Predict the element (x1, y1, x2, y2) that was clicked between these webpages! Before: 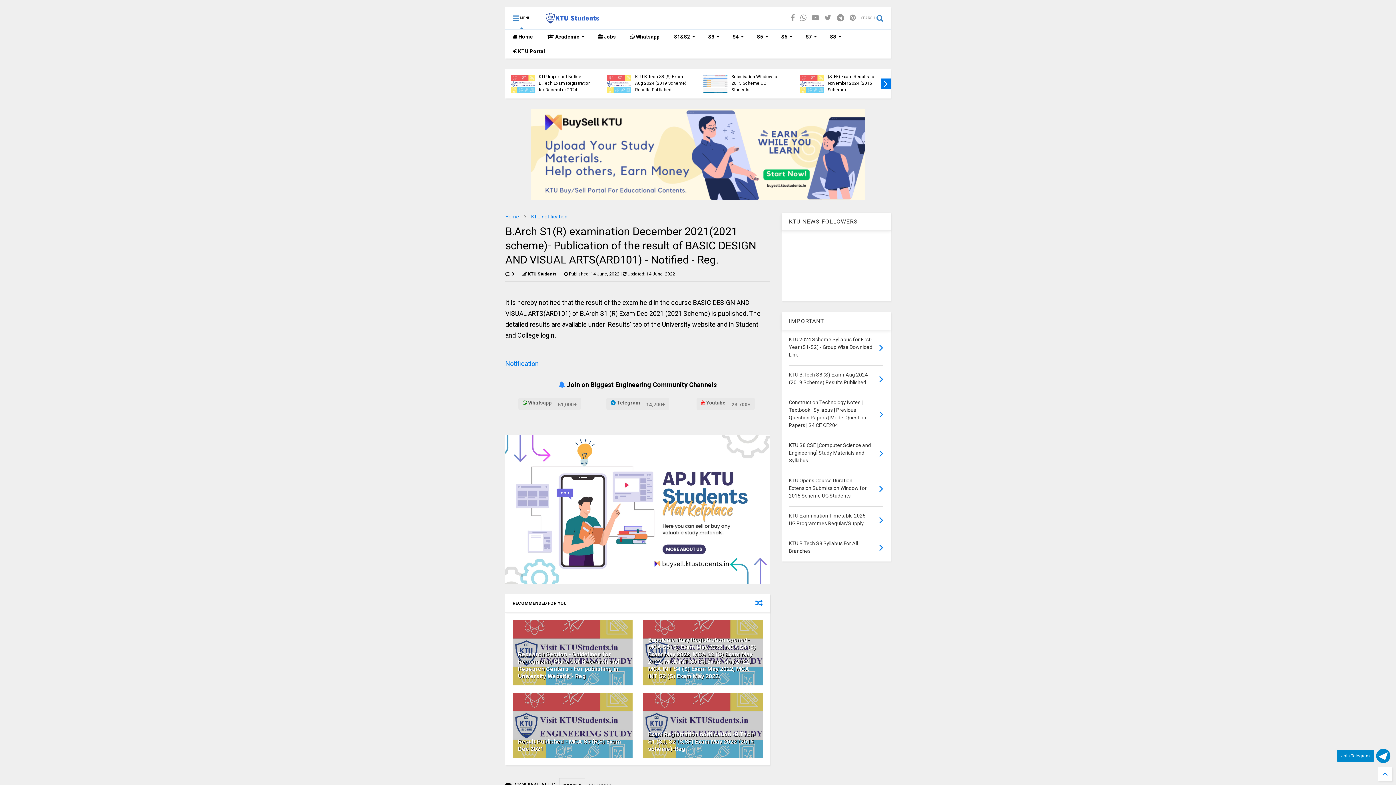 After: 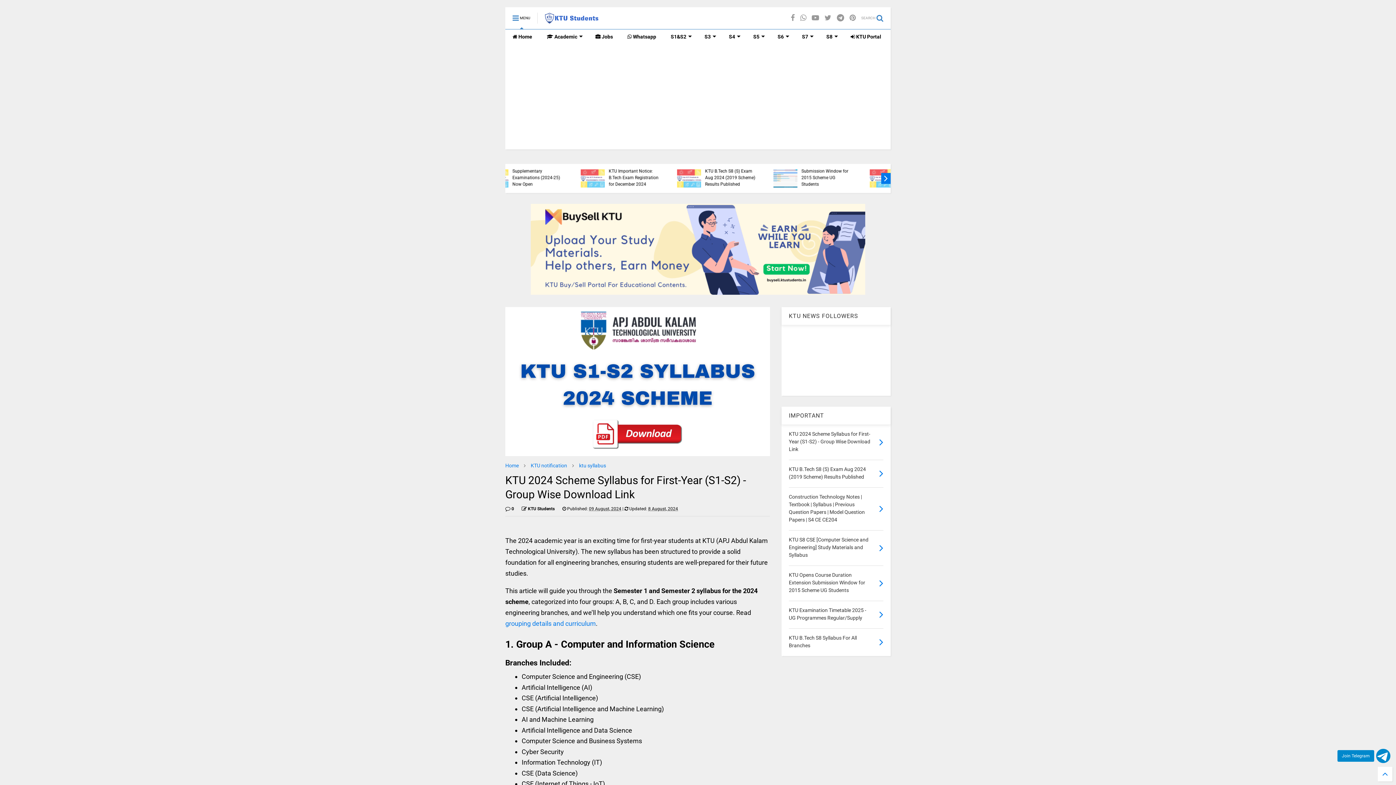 Action: bbox: (789, 336, 872, 357) label: KTU 2024 Scheme Syllabus for First-Year (S1-S2) - Group Wise Download Link